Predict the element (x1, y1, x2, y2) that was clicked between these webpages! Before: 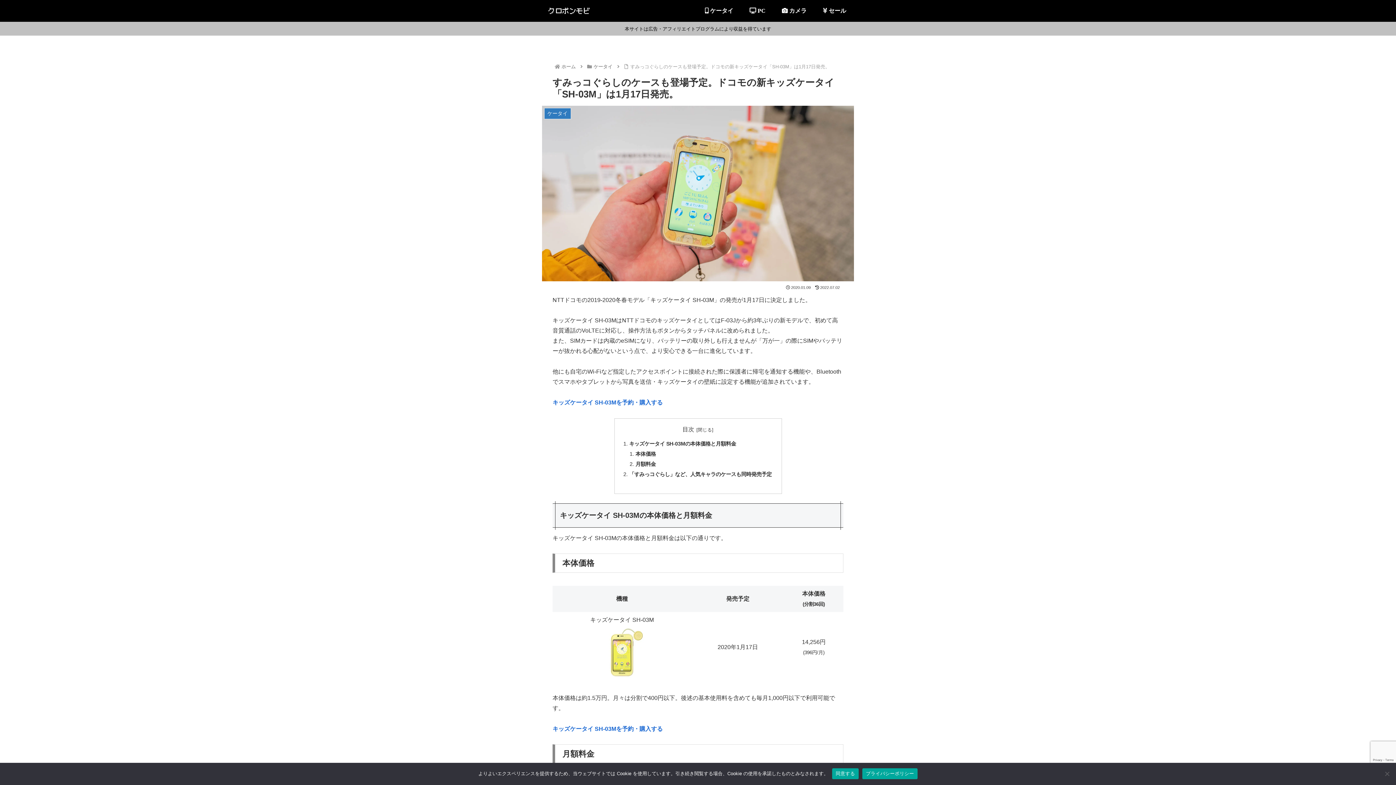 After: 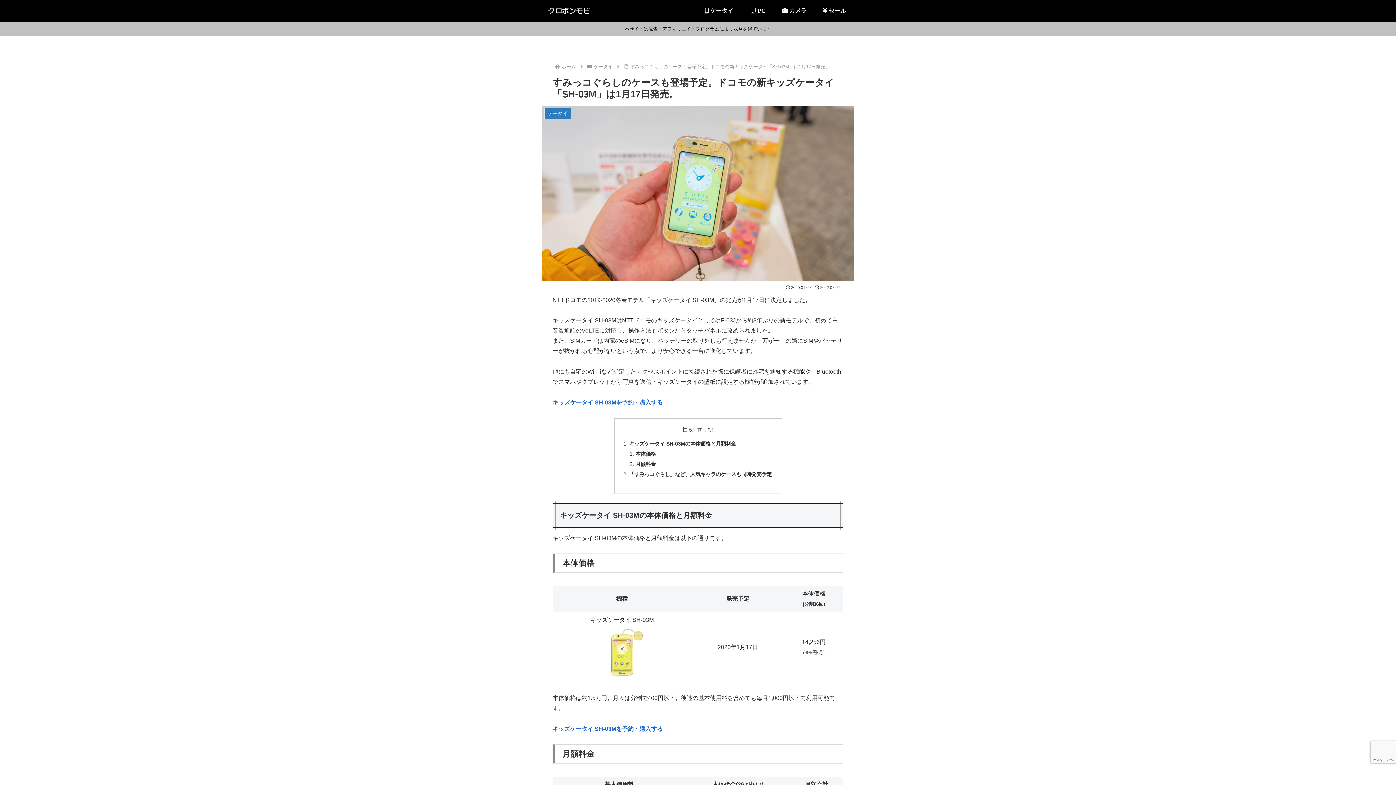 Action: label: 同意する bbox: (832, 768, 858, 779)